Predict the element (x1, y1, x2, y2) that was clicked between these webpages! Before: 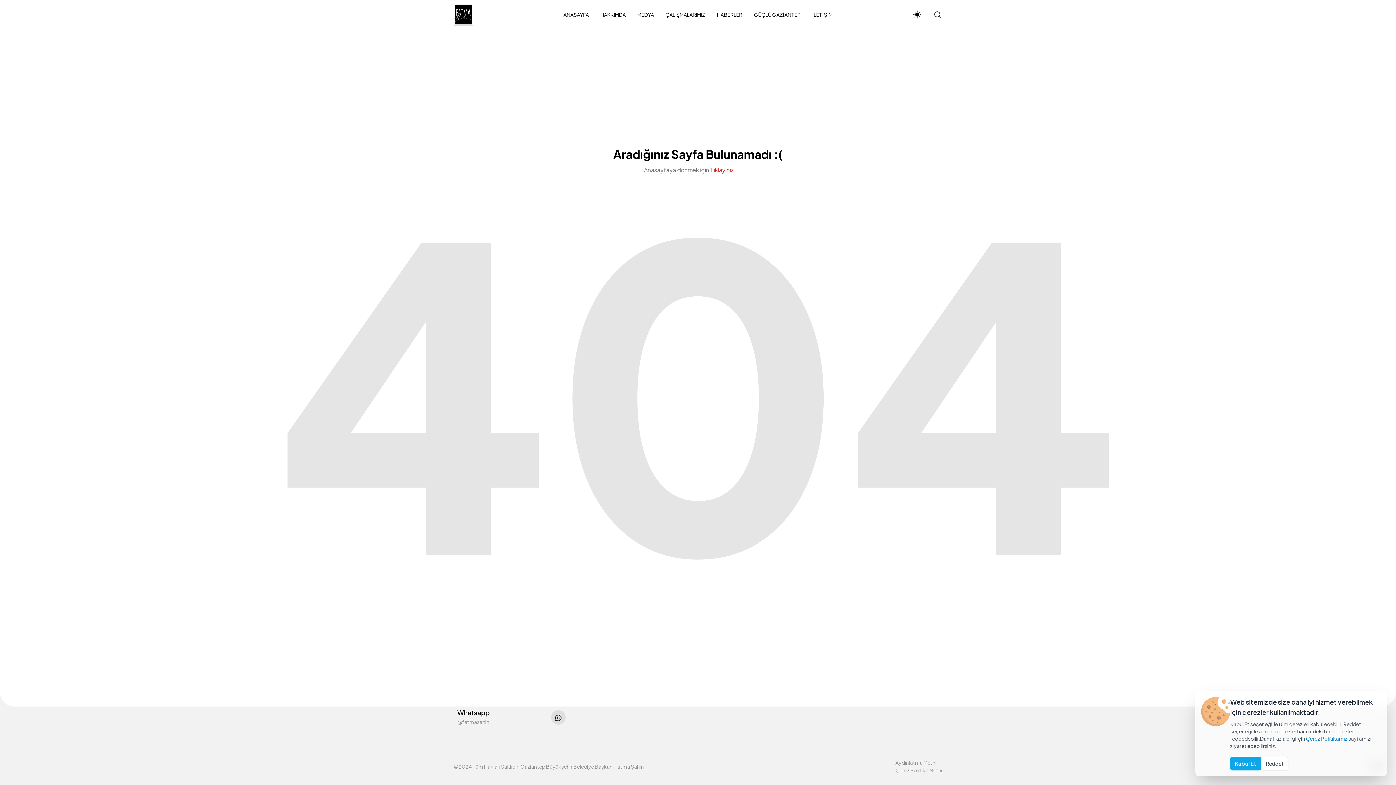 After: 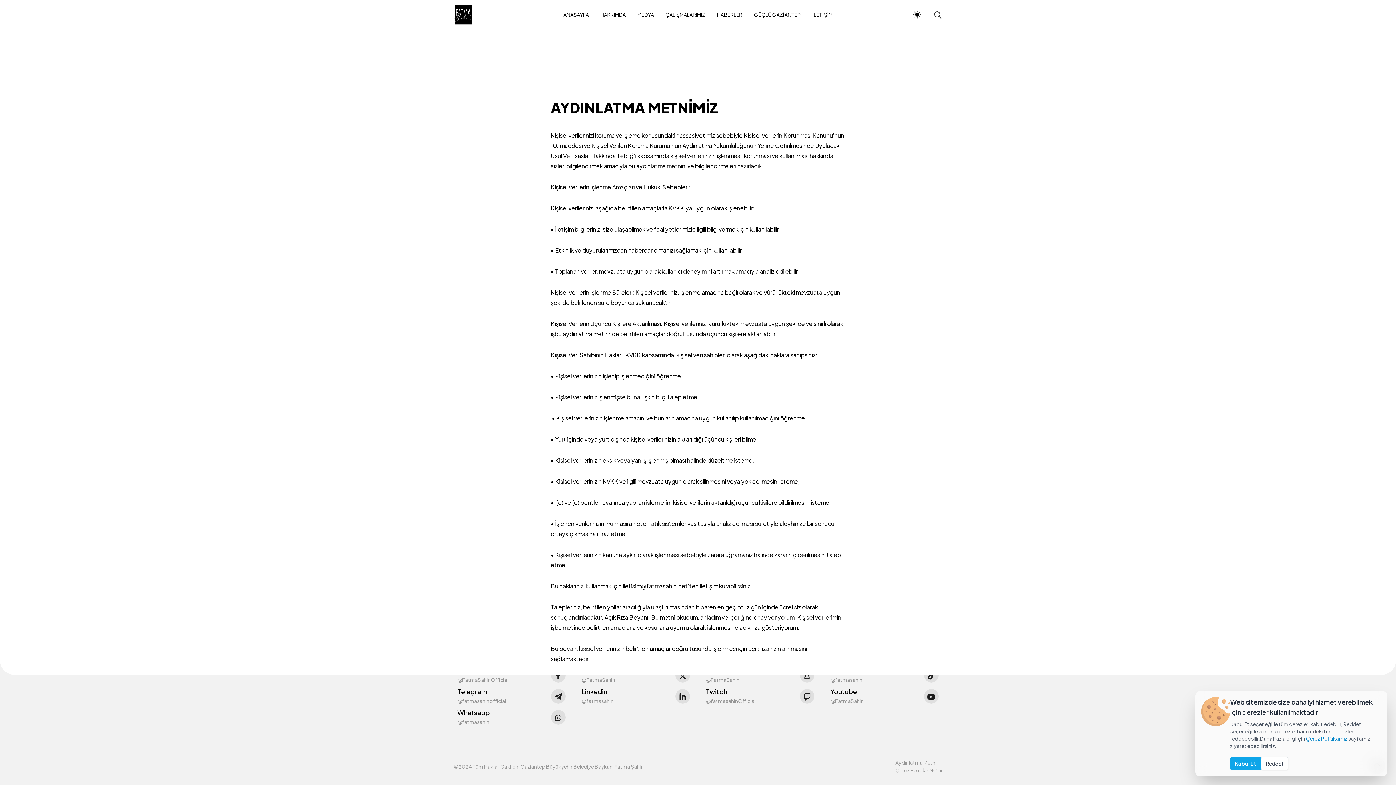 Action: bbox: (895, 759, 942, 766) label: Aydınlatma Metni